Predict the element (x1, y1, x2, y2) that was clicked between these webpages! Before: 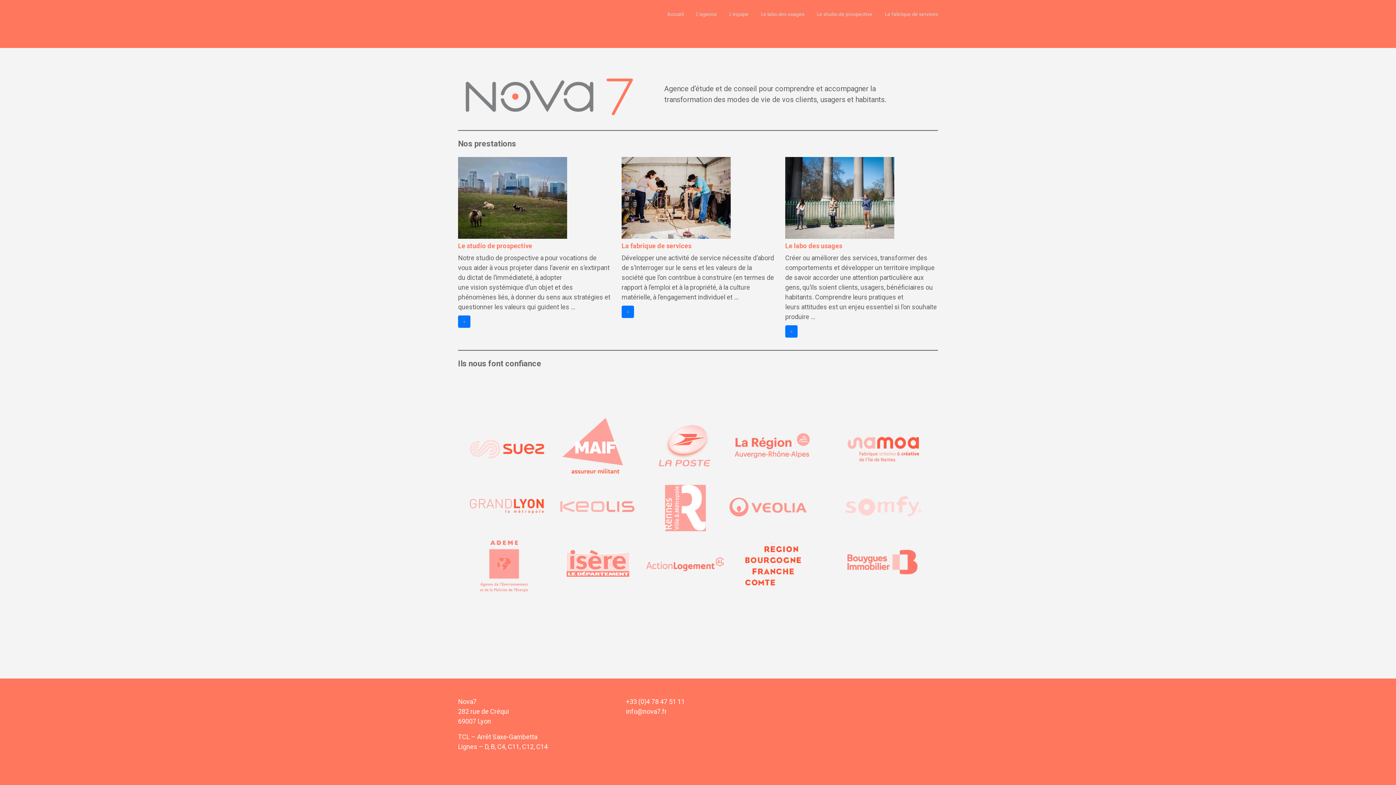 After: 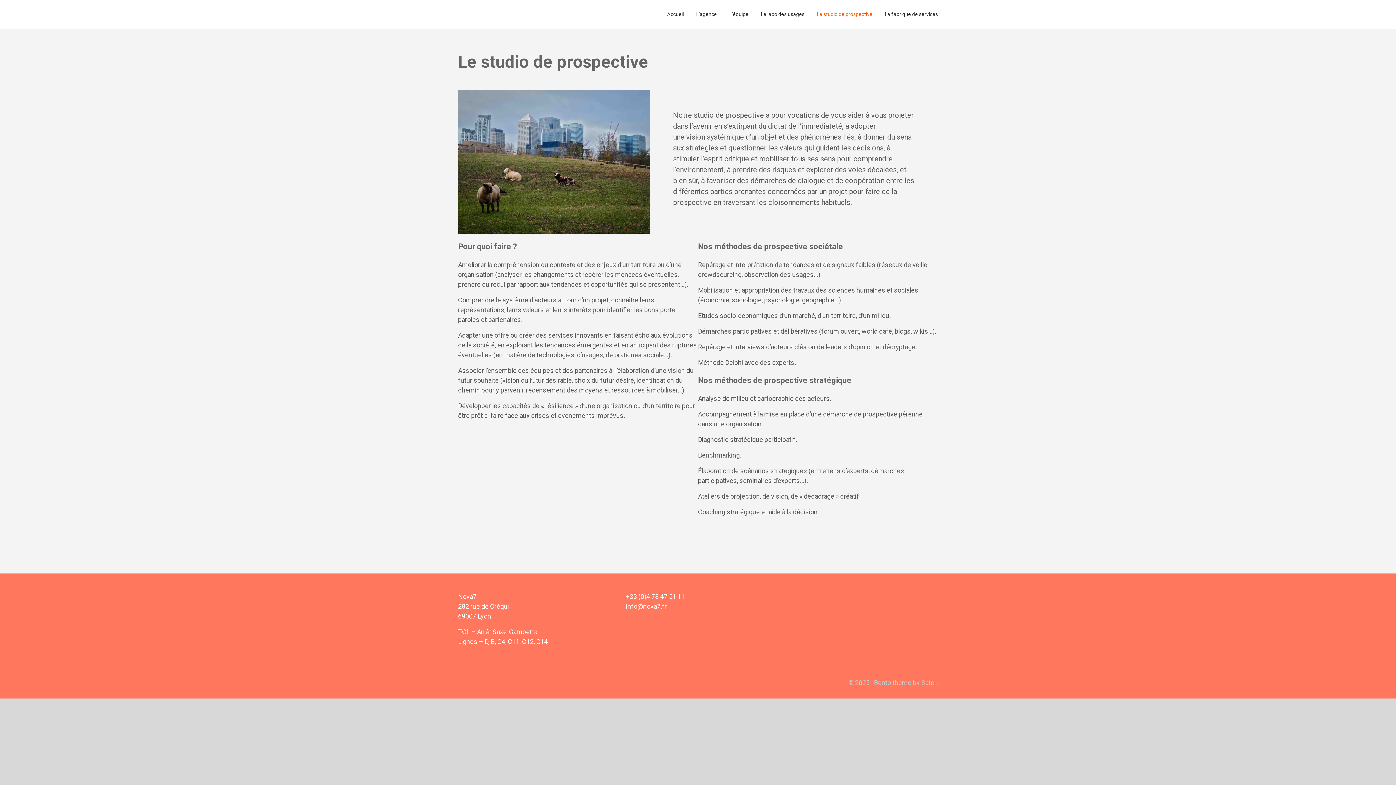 Action: label: Le studio de prospective bbox: (458, 242, 532, 249)